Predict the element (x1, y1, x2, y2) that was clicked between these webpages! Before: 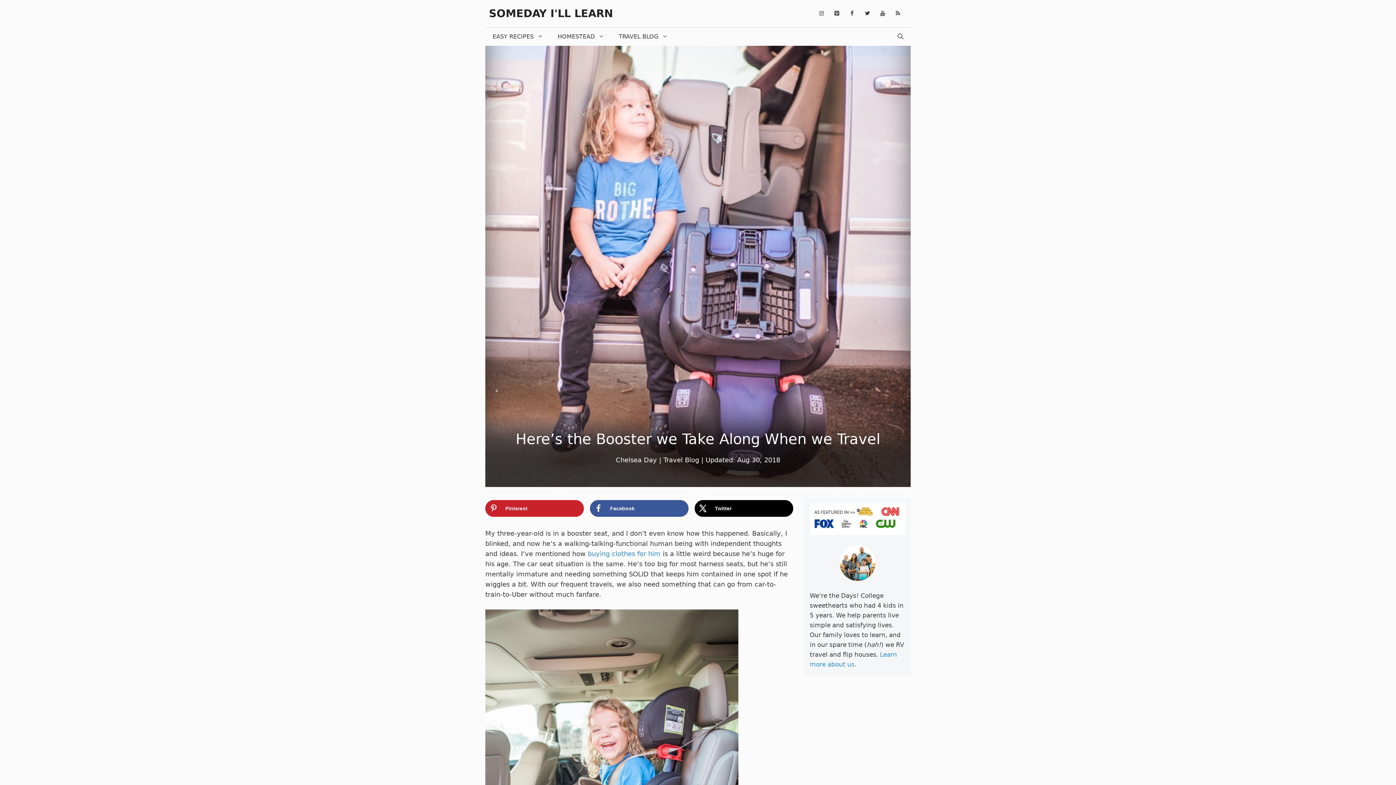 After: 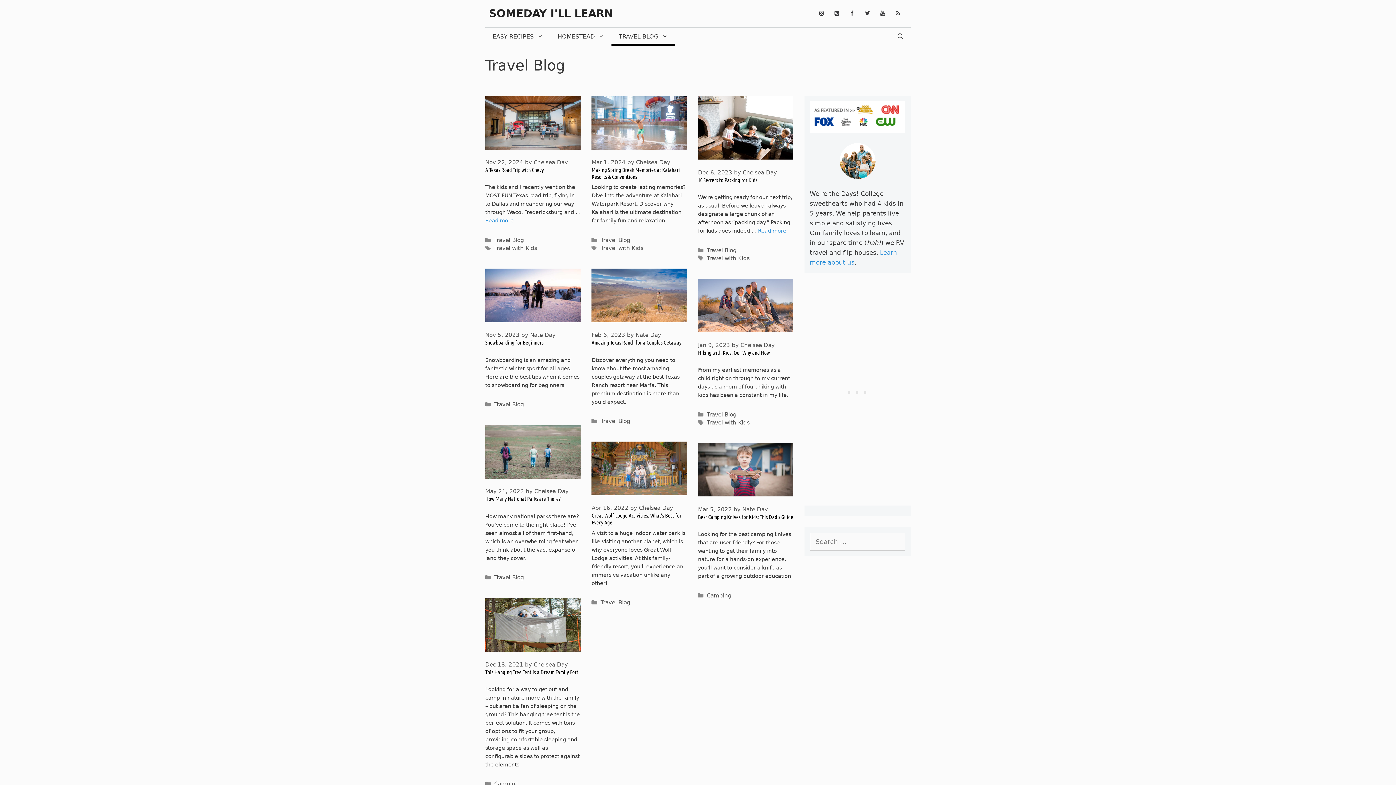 Action: bbox: (663, 456, 699, 464) label: Travel Blog